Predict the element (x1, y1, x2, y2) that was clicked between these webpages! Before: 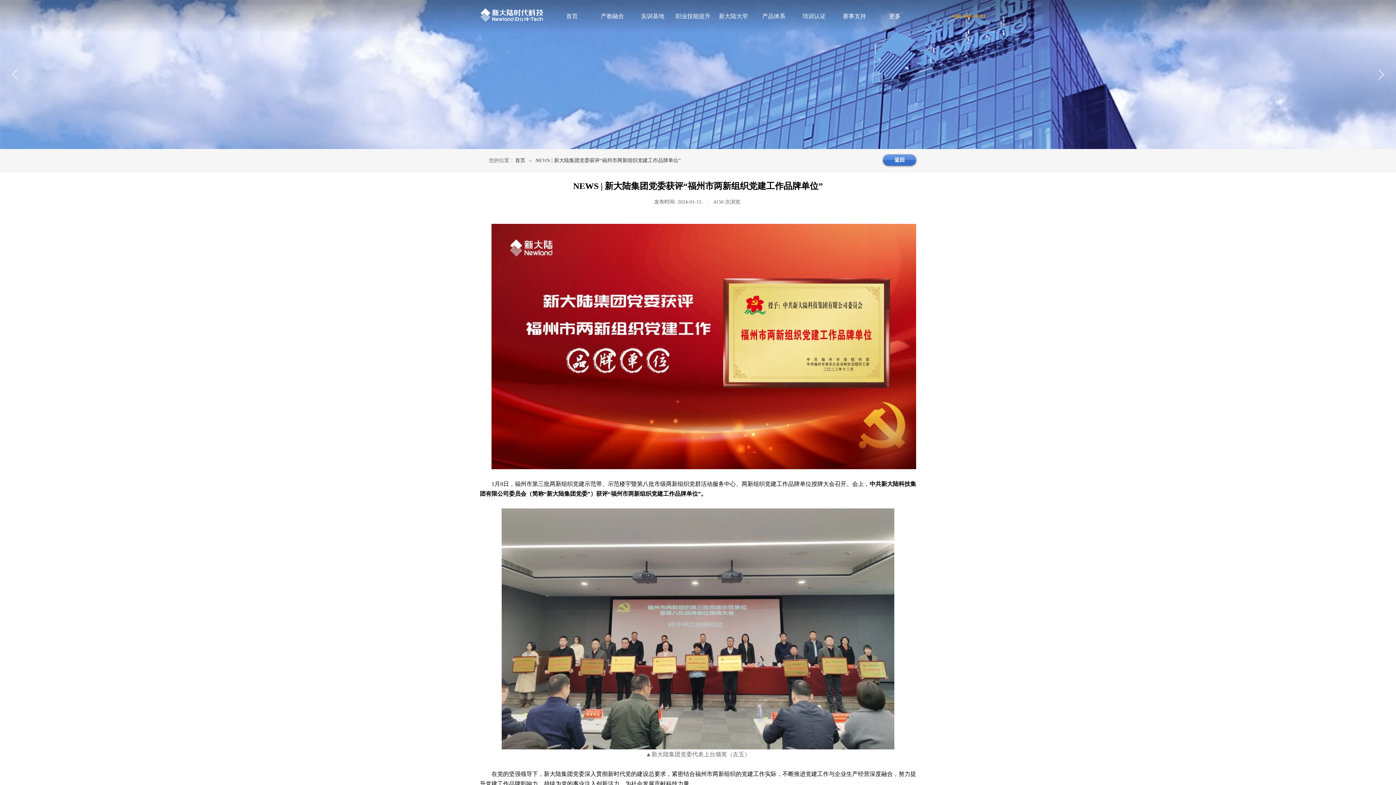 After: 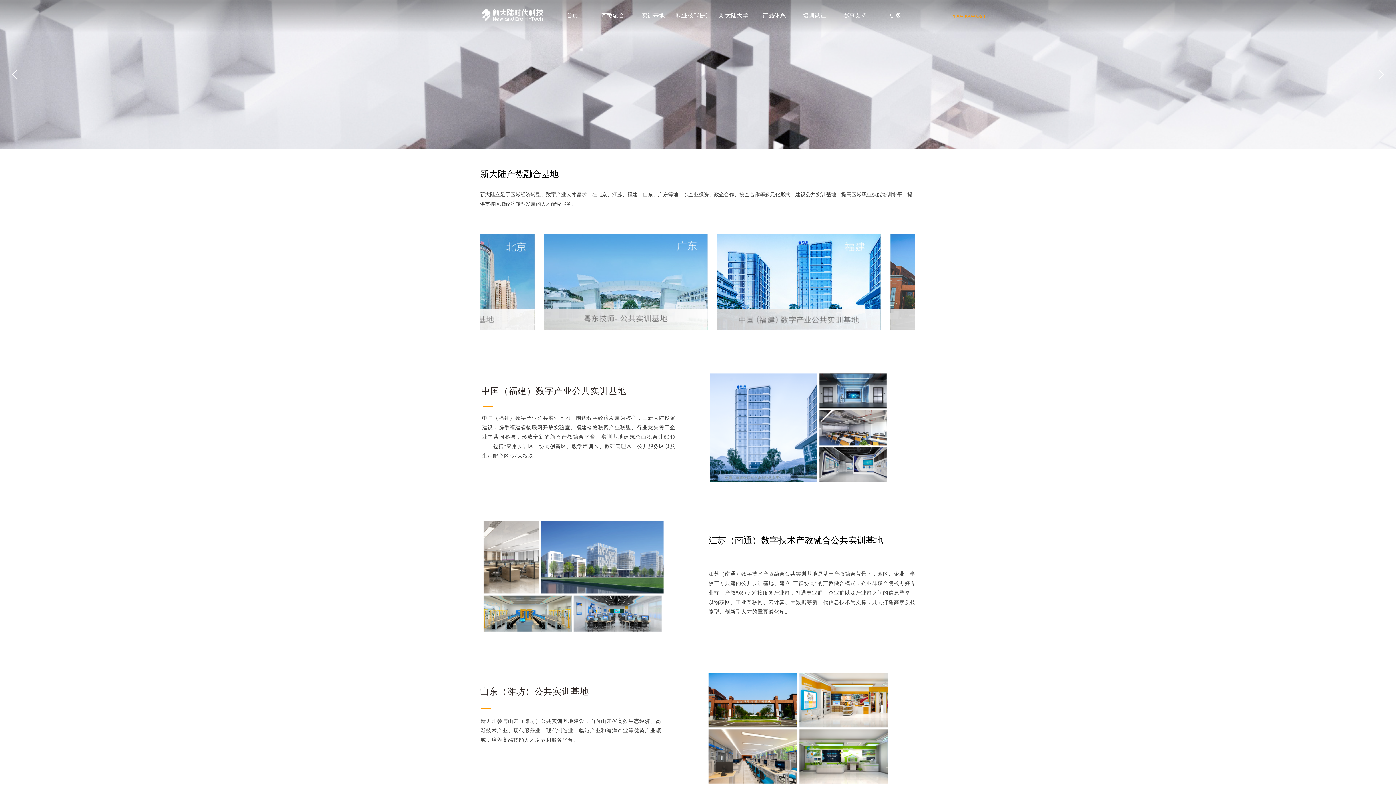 Action: bbox: (634, 9, 671, 22) label: 实训基地